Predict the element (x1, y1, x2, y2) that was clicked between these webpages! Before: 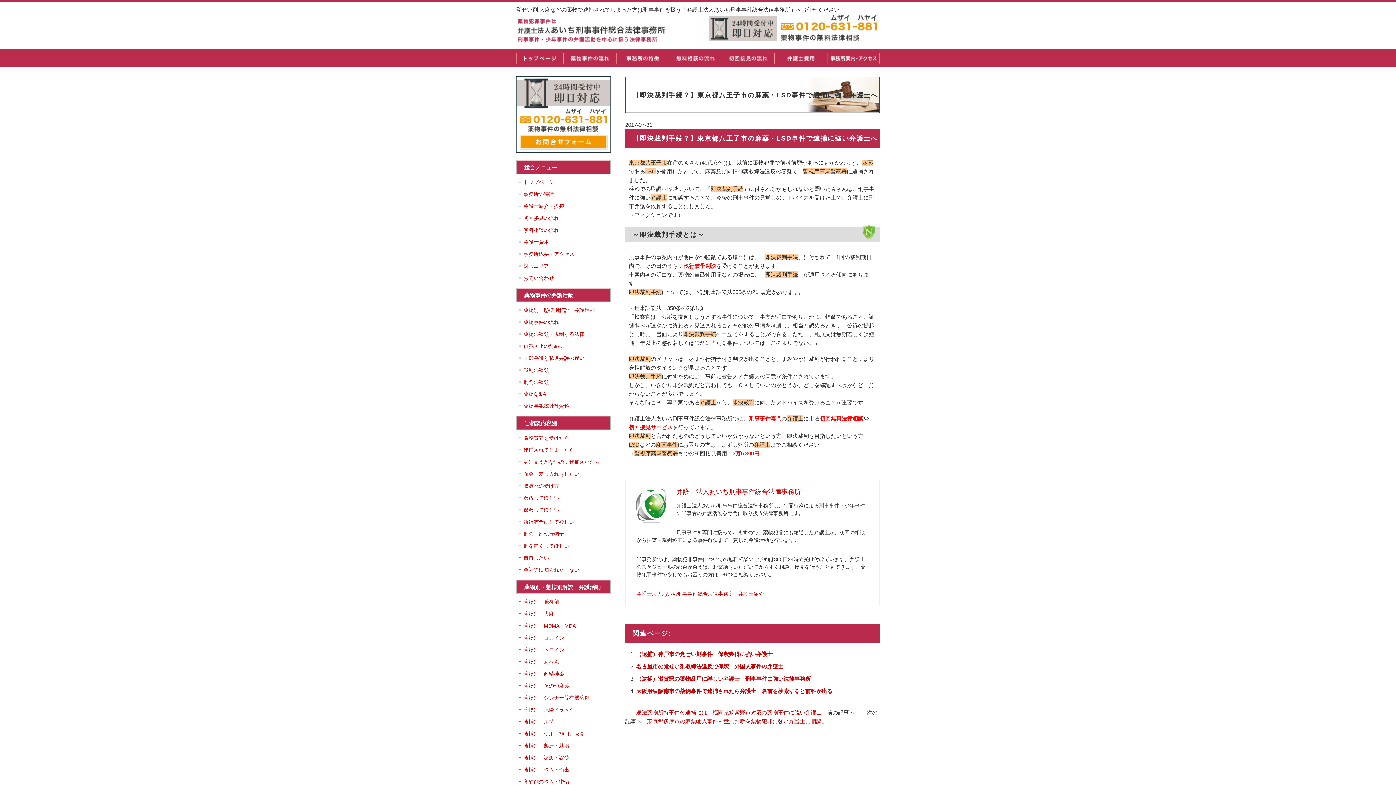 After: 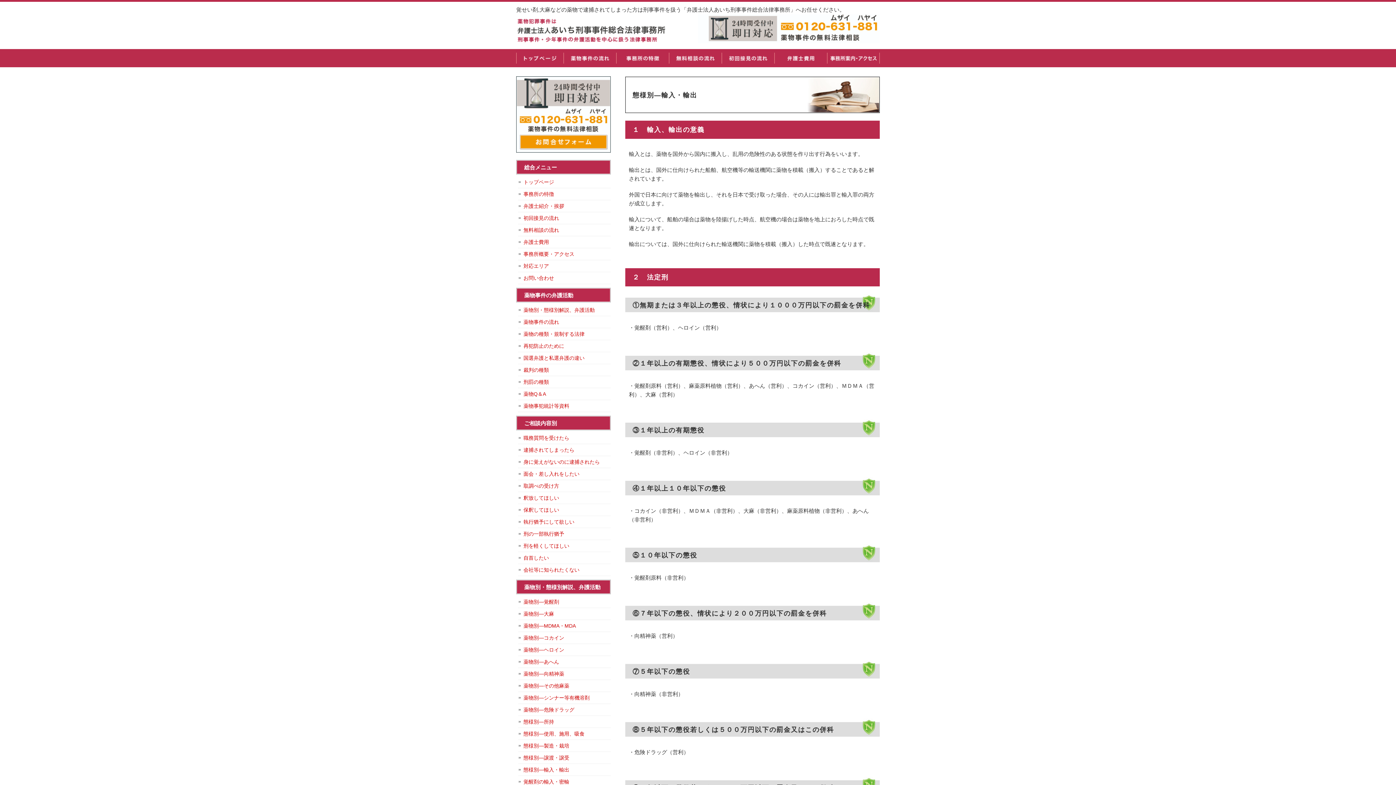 Action: bbox: (518, 766, 610, 774) label: 態様別―輸入・輸出